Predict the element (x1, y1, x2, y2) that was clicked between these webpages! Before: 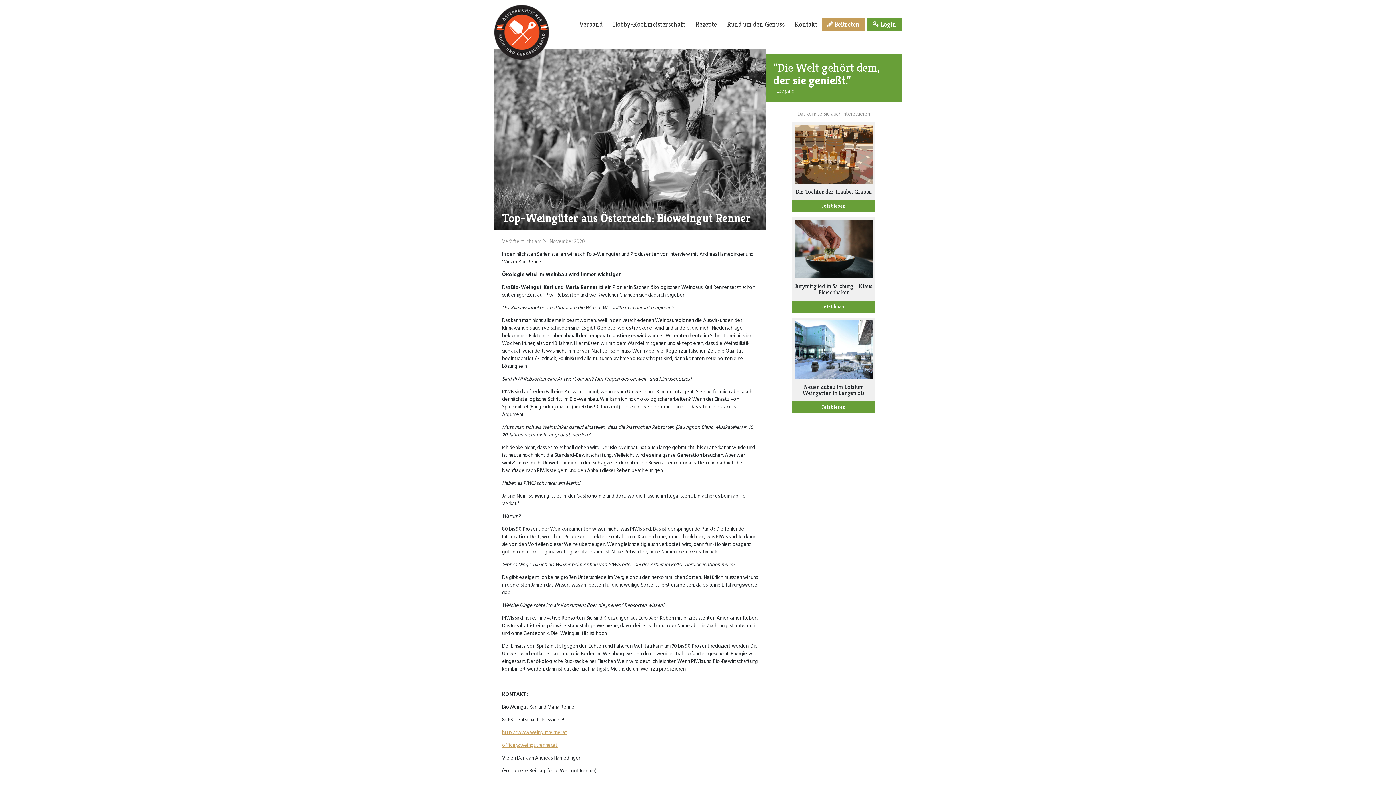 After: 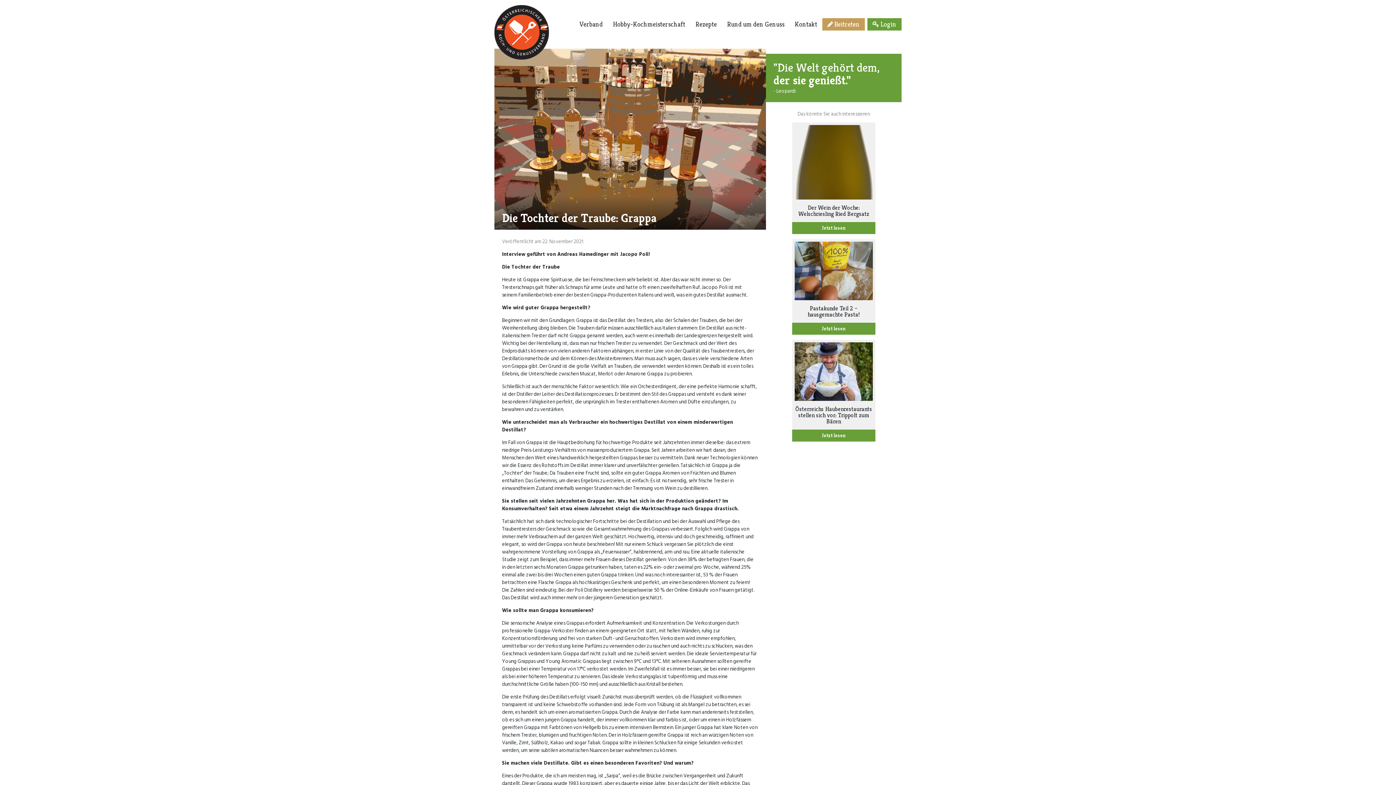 Action: bbox: (794, 153, 873, 159)